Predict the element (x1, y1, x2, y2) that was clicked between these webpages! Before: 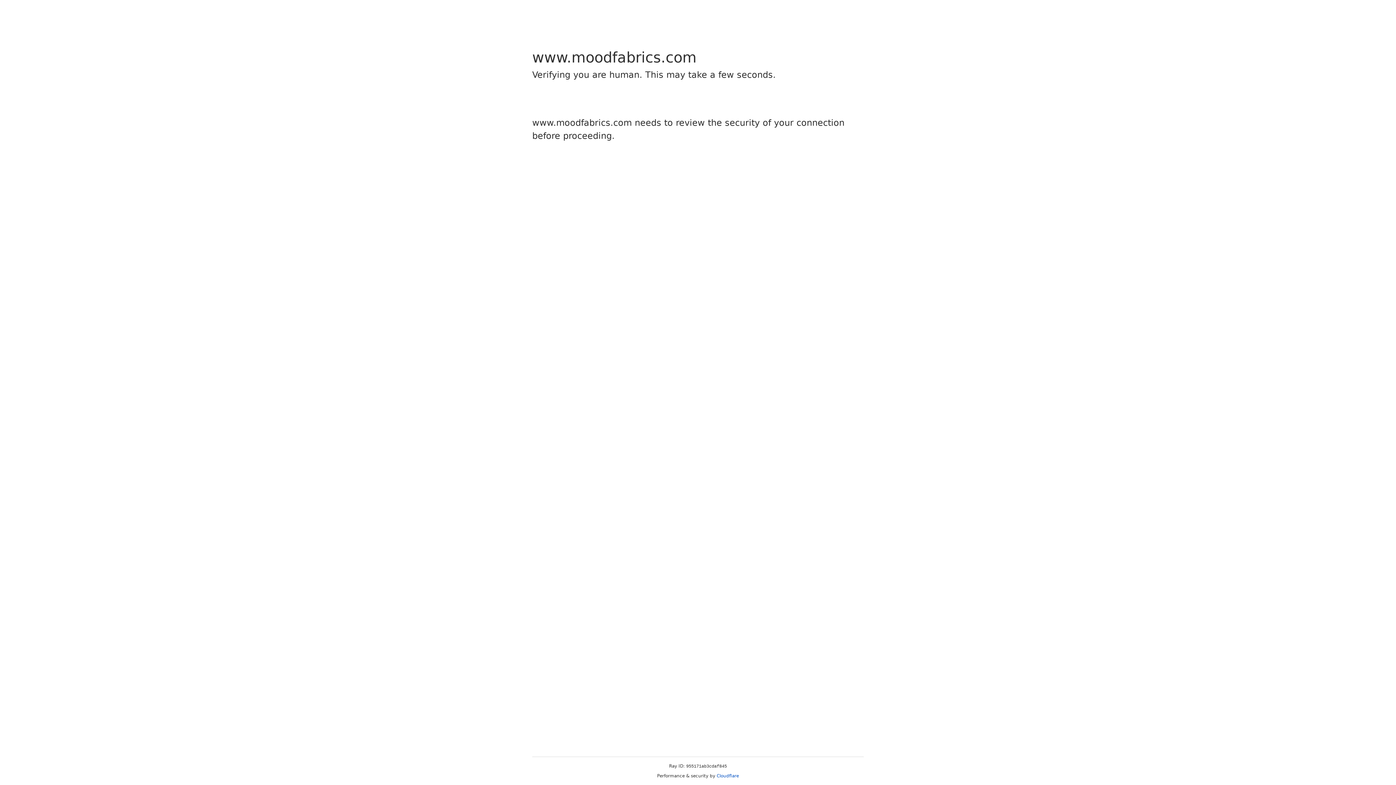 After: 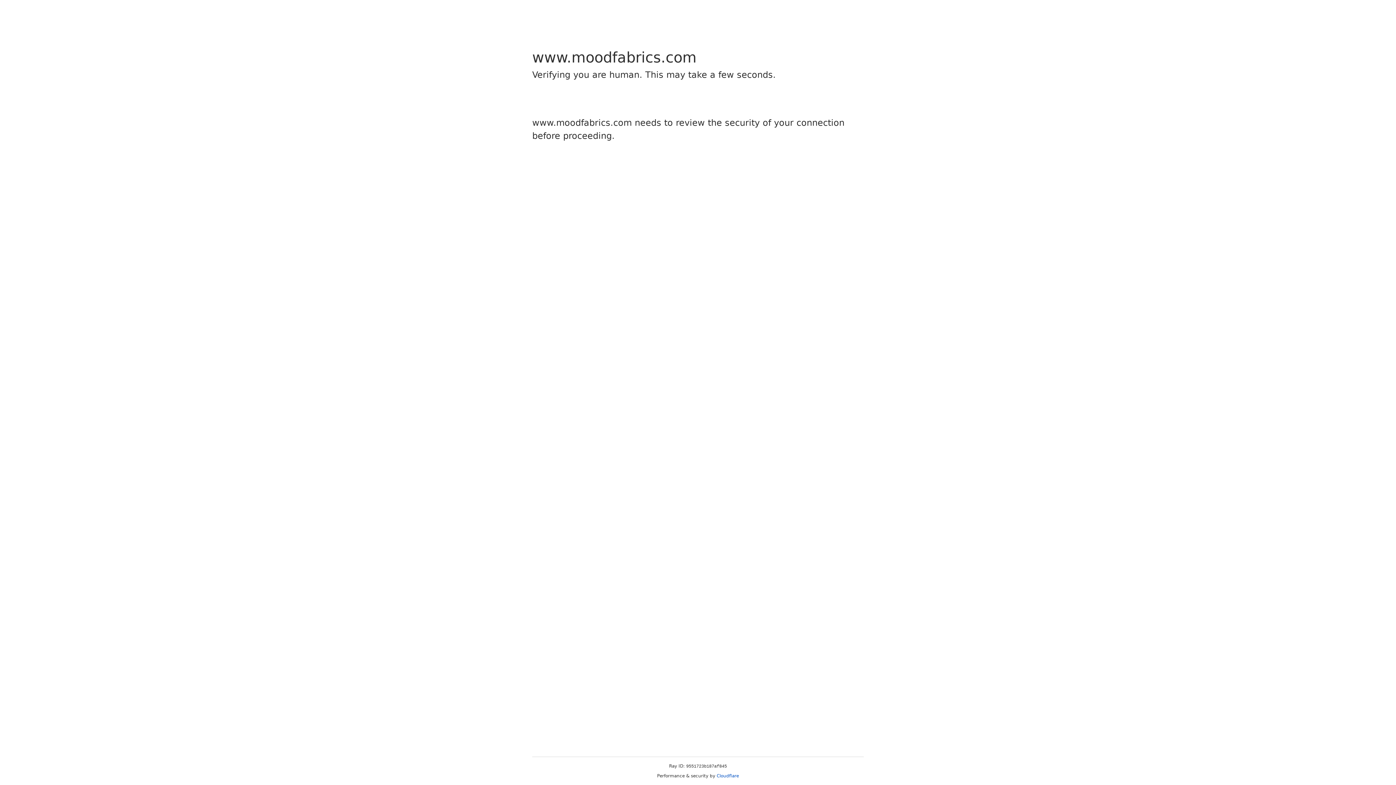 Action: label: Cloudflare bbox: (716, 773, 739, 778)